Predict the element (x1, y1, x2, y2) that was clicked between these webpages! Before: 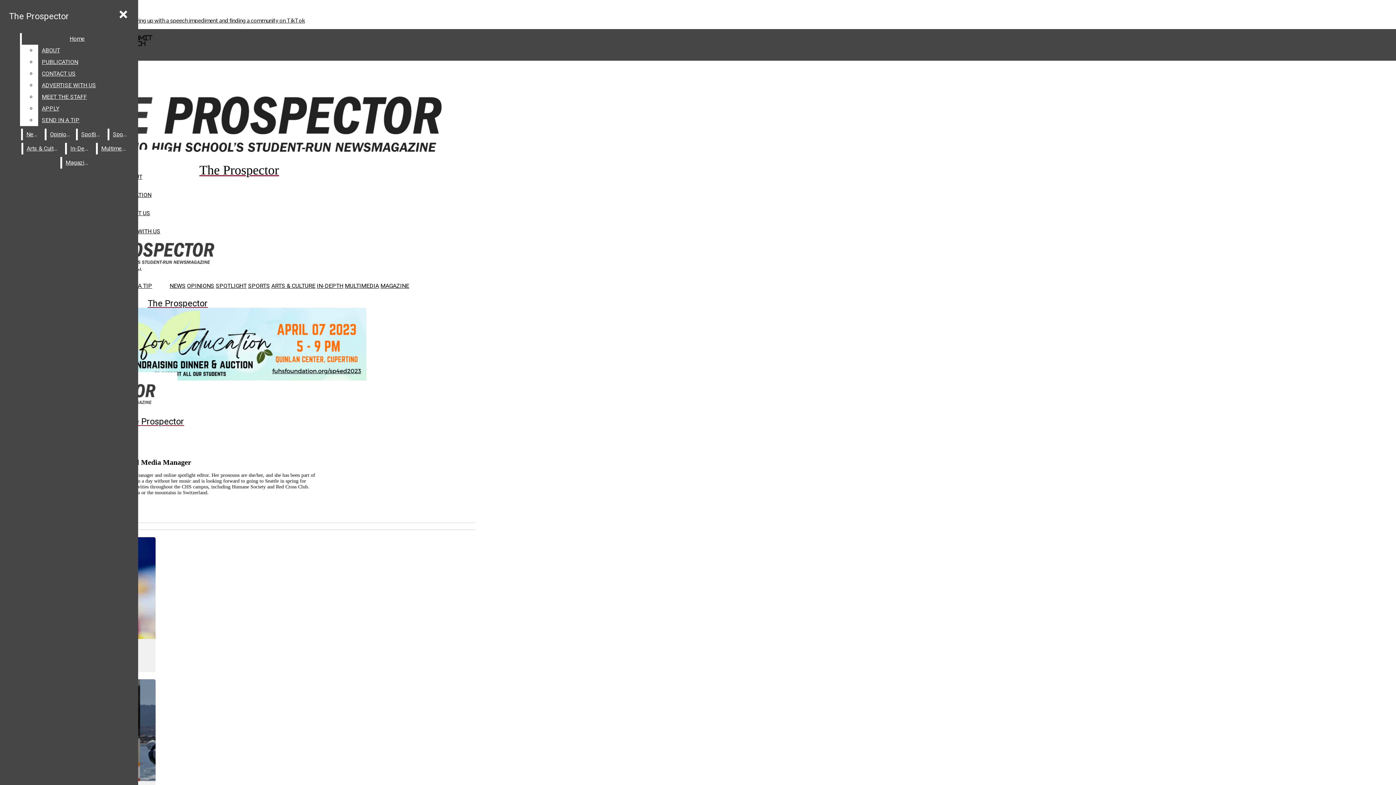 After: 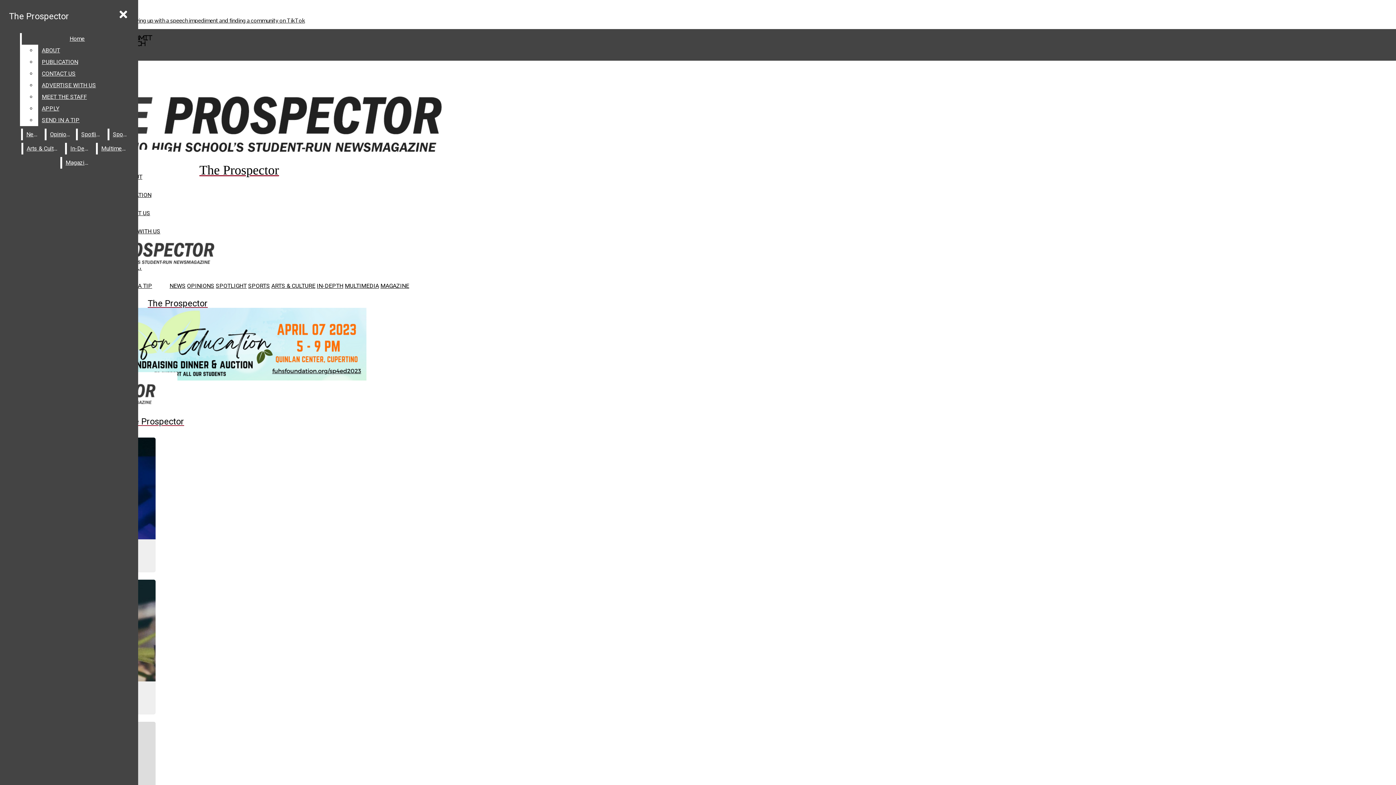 Action: label: In-Depth bbox: (66, 142, 94, 154)